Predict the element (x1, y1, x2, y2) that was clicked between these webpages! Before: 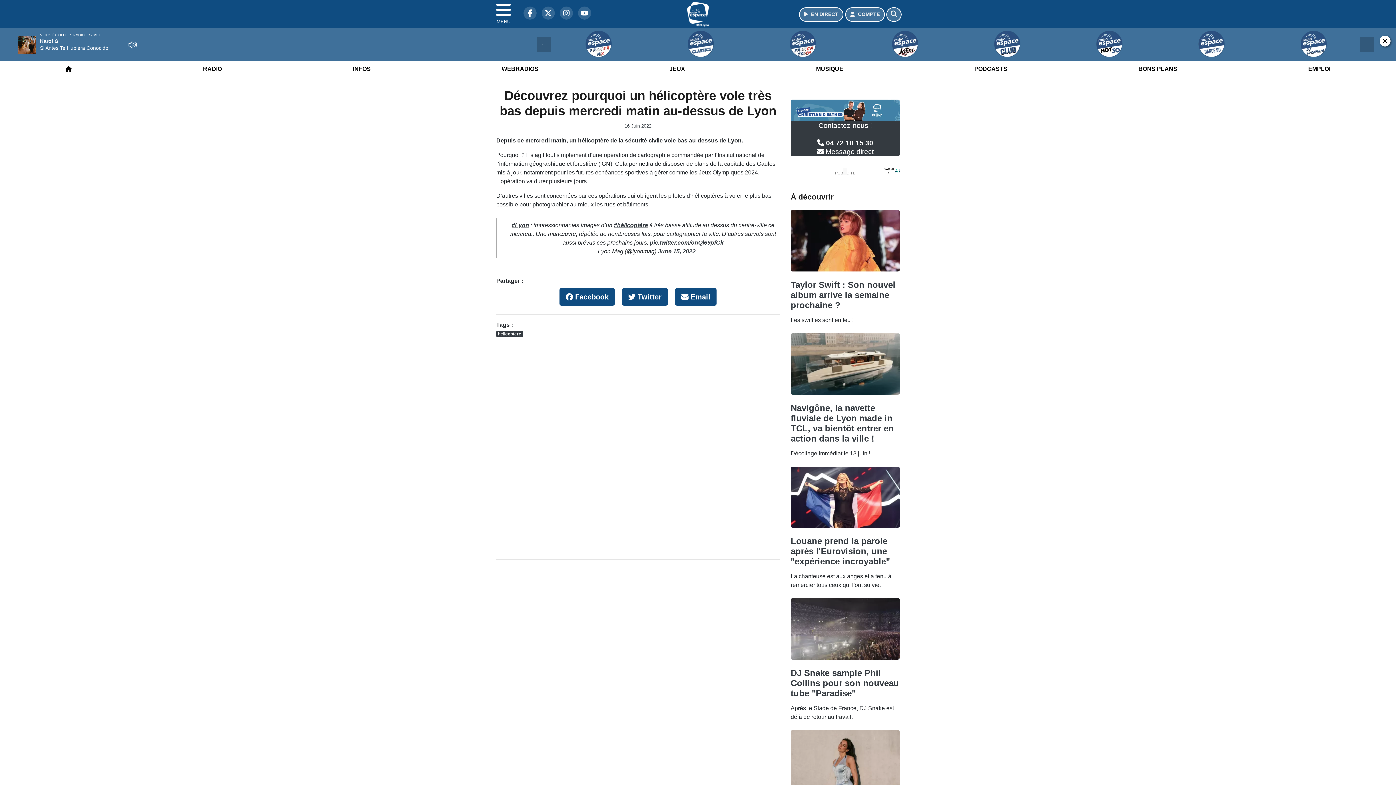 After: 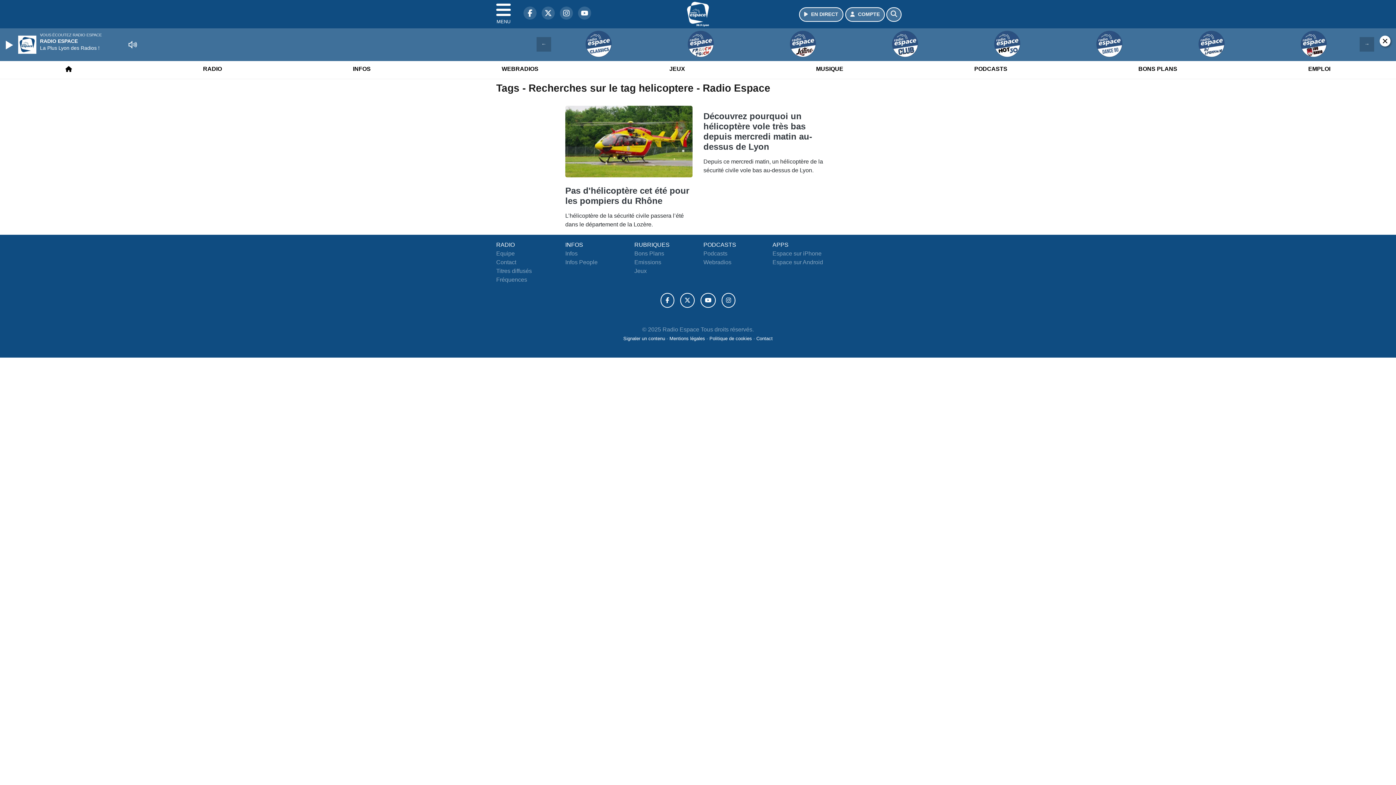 Action: bbox: (496, 330, 523, 337) label: helicoptere